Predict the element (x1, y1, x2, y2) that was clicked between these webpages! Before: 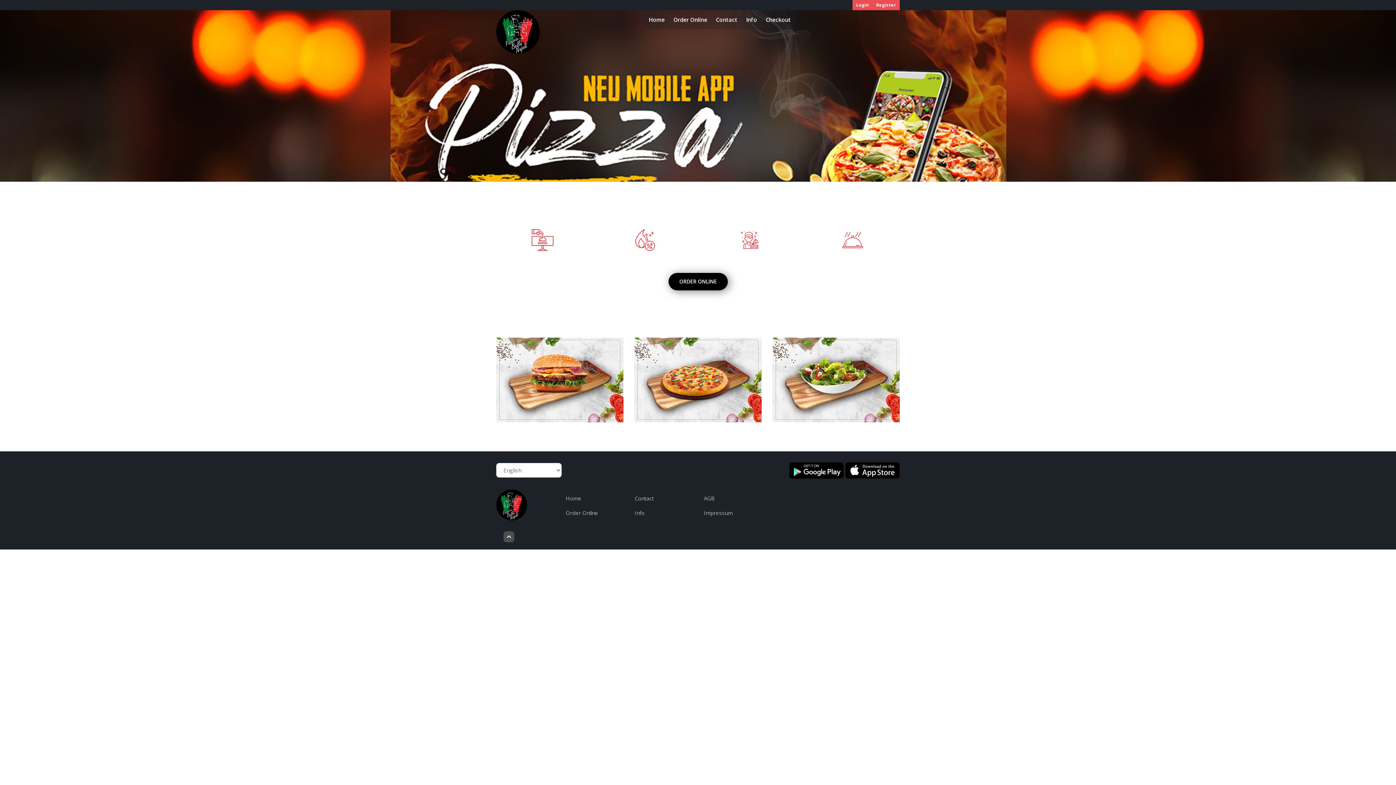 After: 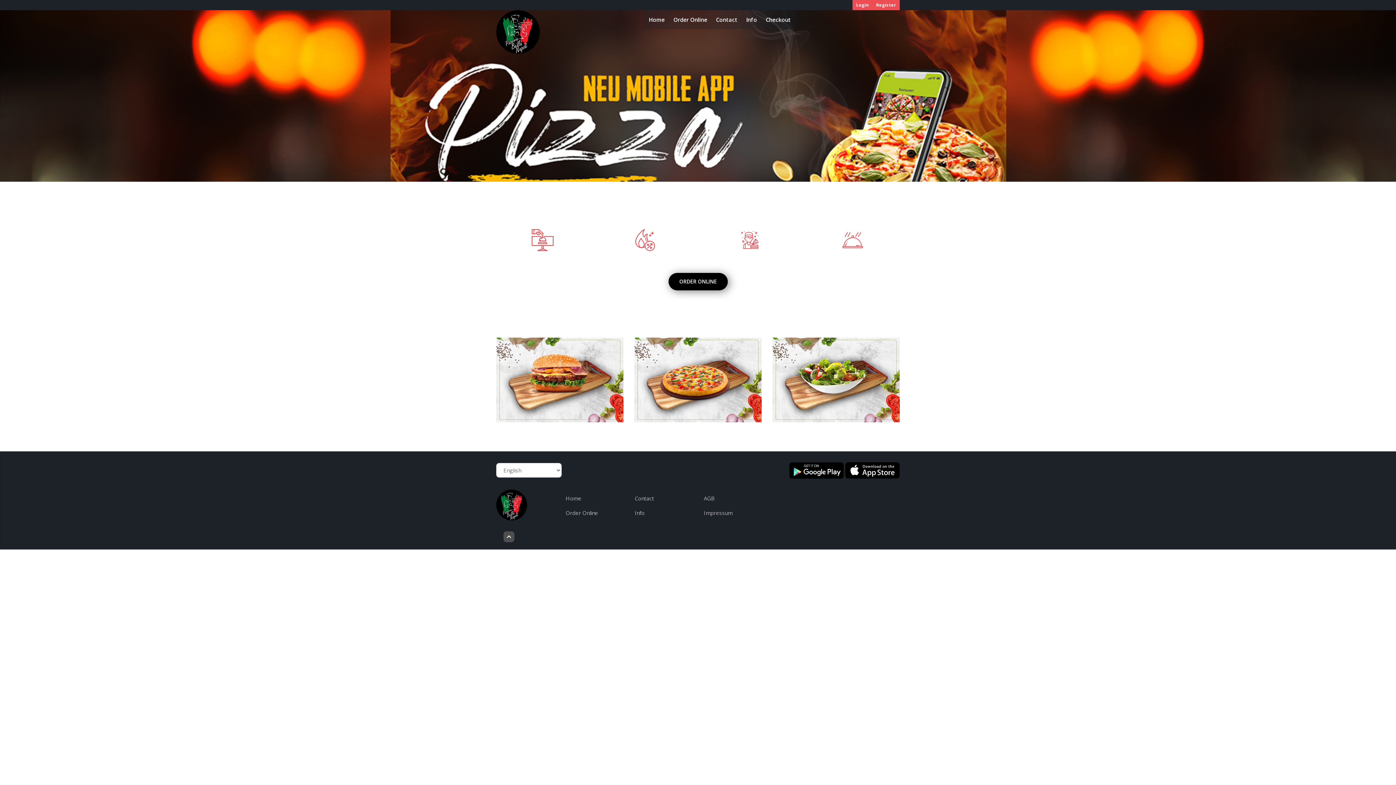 Action: bbox: (644, 10, 669, 29) label: Home